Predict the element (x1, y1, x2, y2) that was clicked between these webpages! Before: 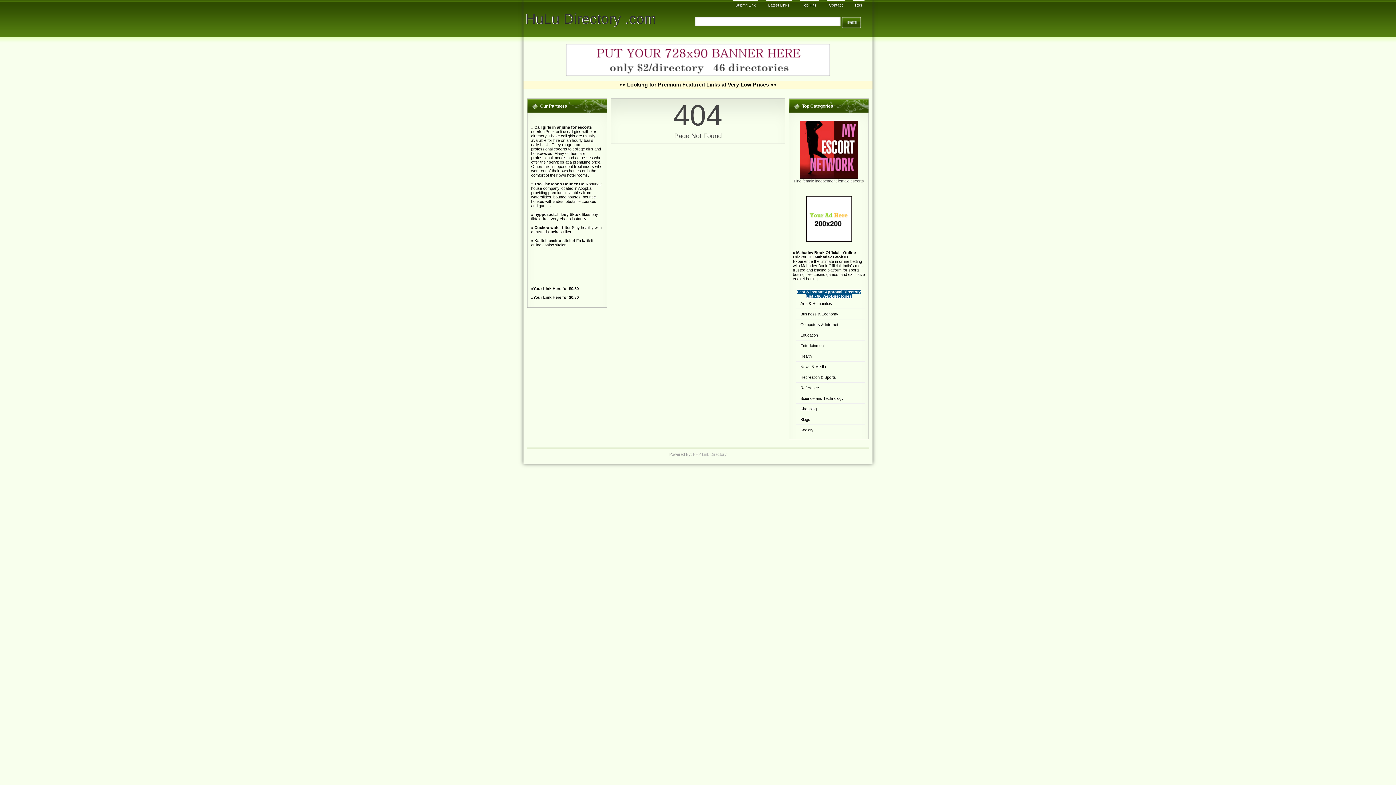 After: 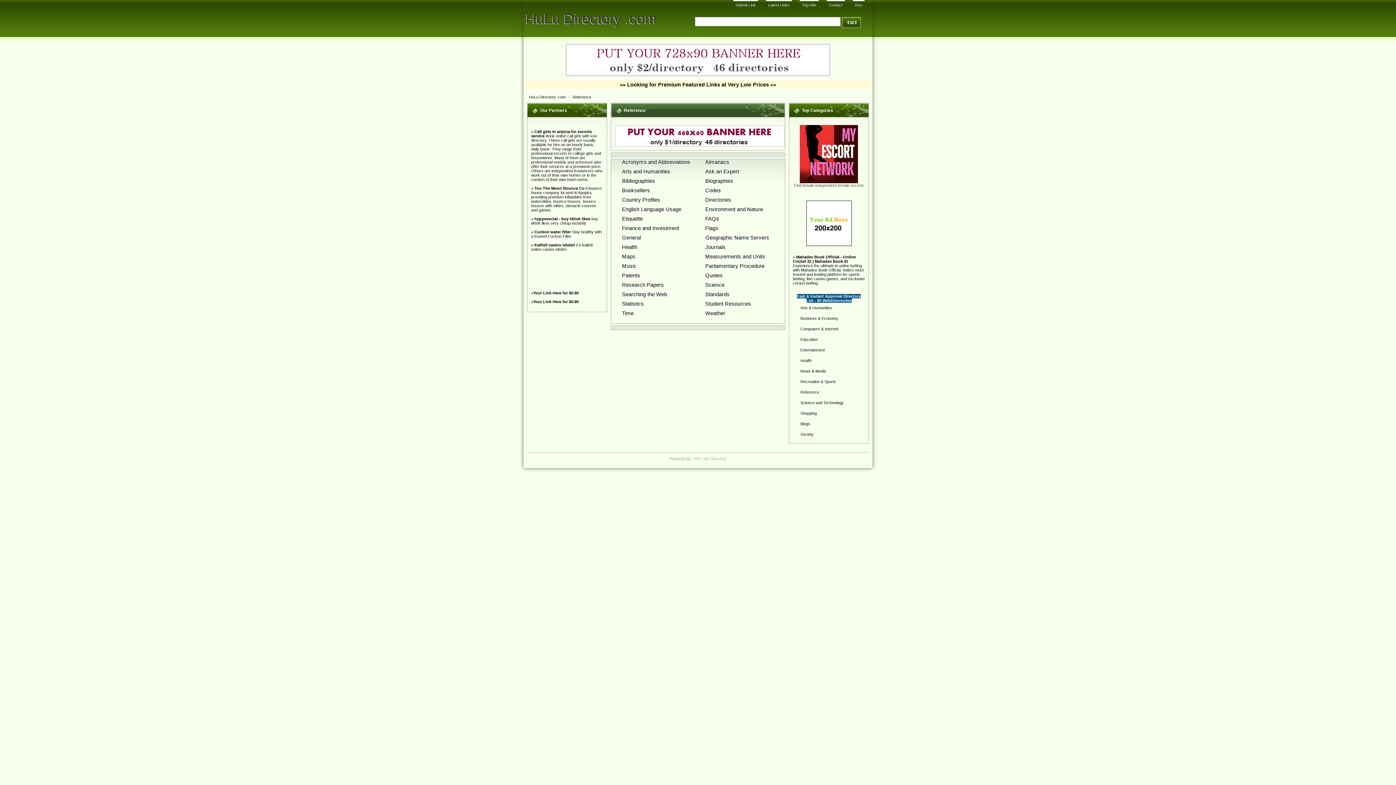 Action: bbox: (800, 385, 819, 390) label: Reference